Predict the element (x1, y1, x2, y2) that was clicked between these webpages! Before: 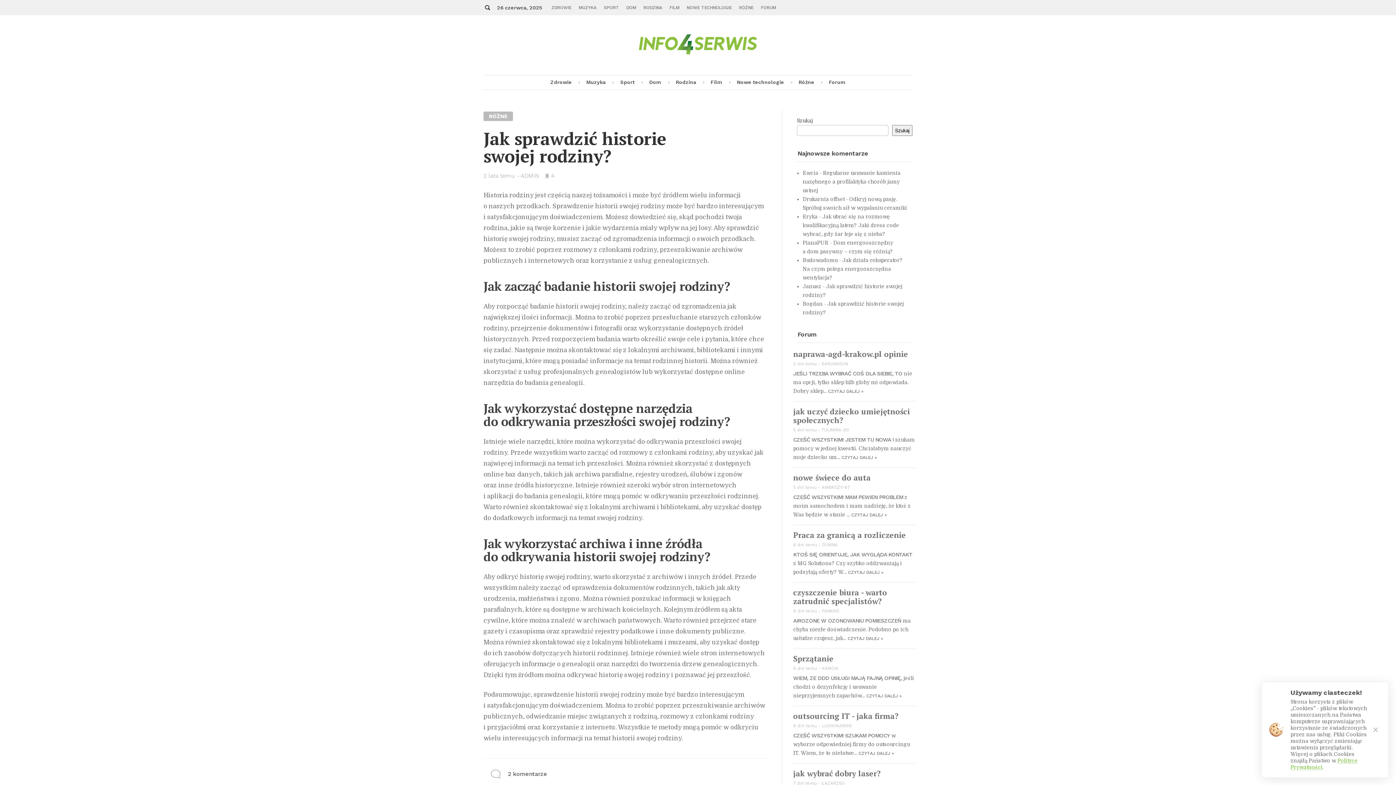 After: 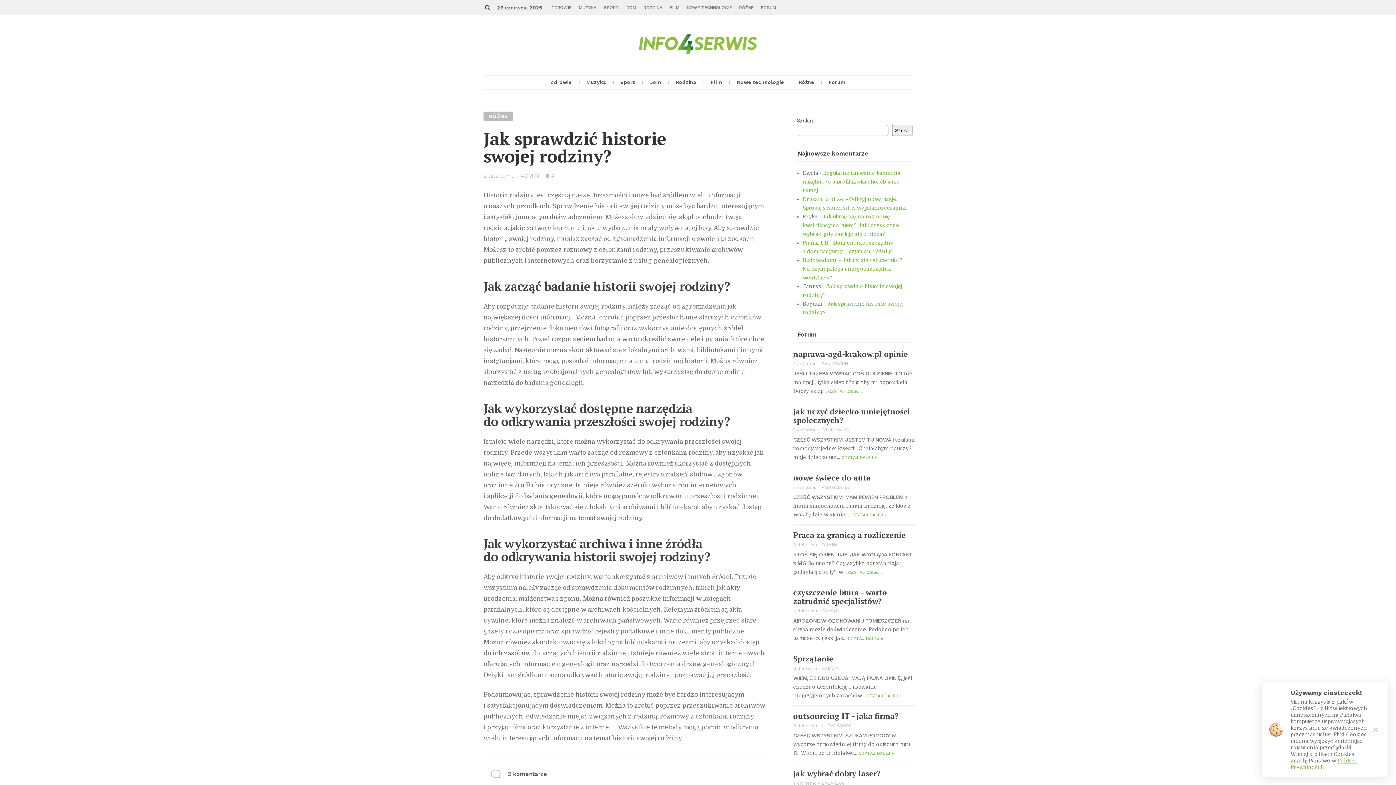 Action: bbox: (828, 389, 863, 394) label: CZYTAJ DALEJ »